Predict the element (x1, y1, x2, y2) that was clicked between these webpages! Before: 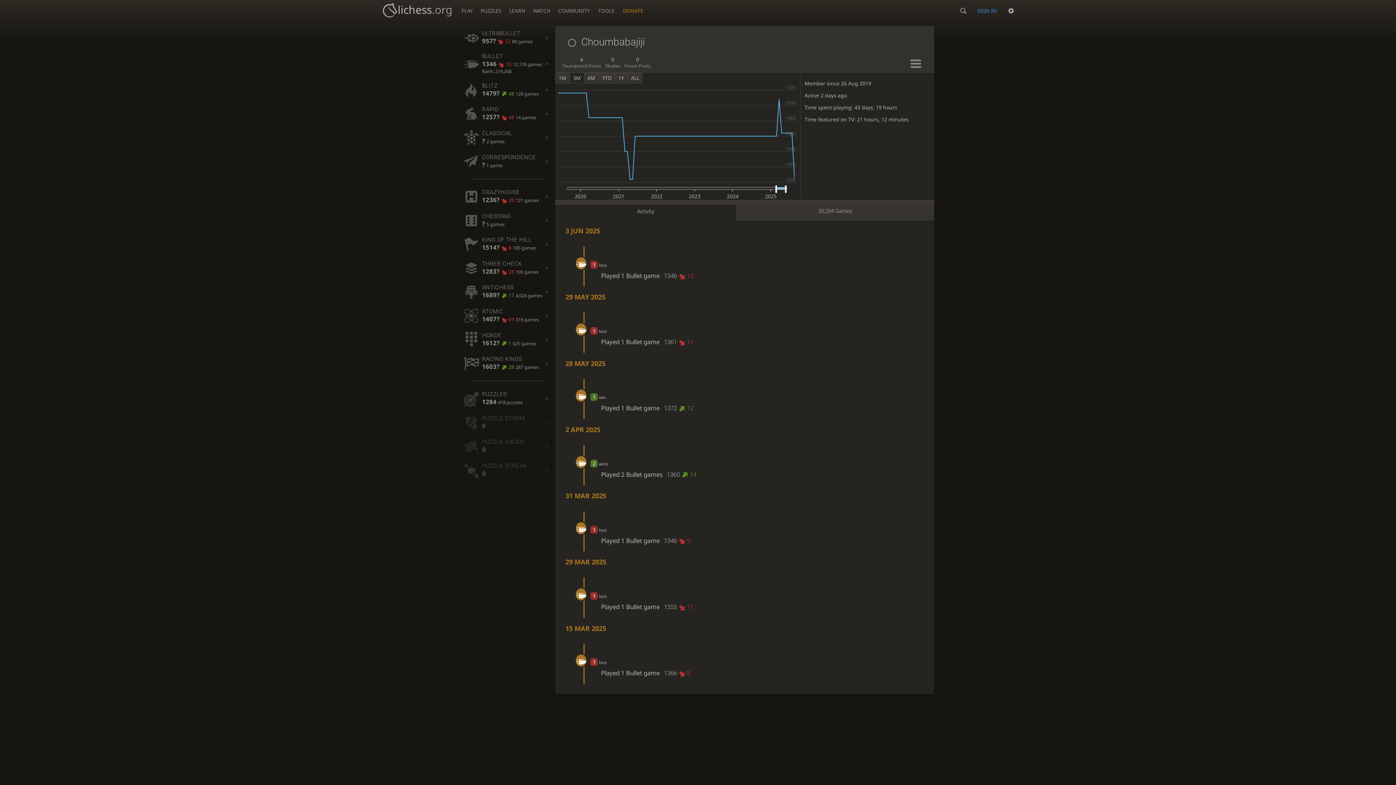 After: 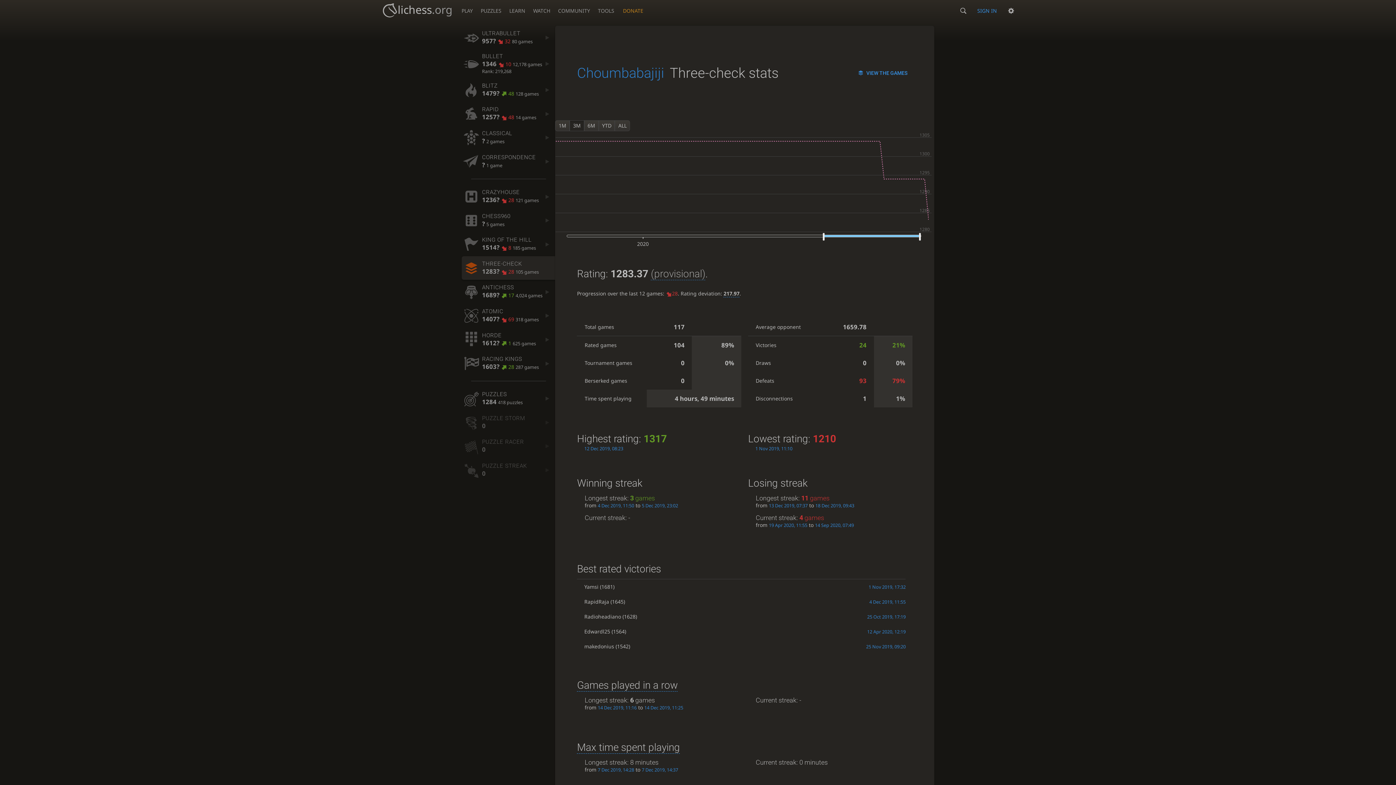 Action: label: THREE-CHECK
1283? 28 105 games bbox: (461, 256, 555, 280)